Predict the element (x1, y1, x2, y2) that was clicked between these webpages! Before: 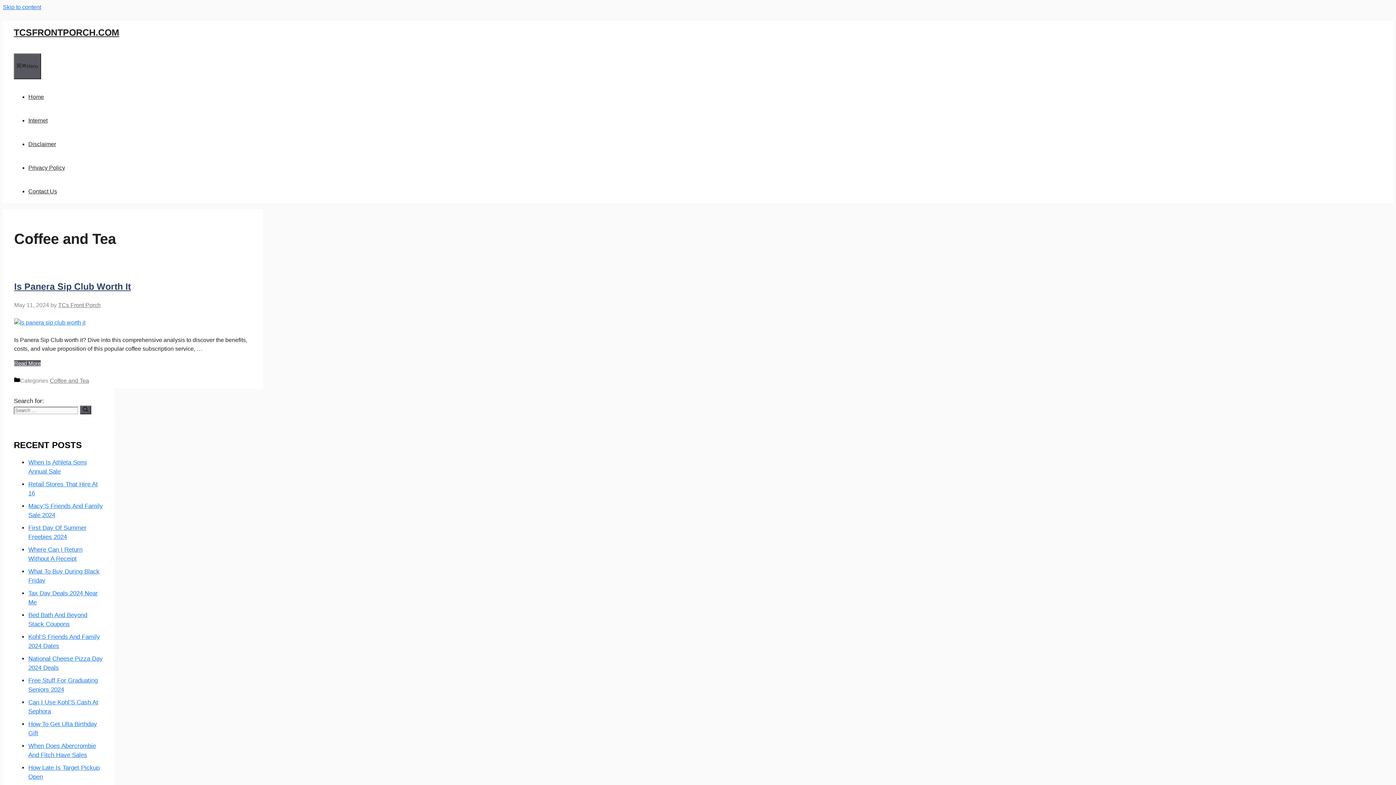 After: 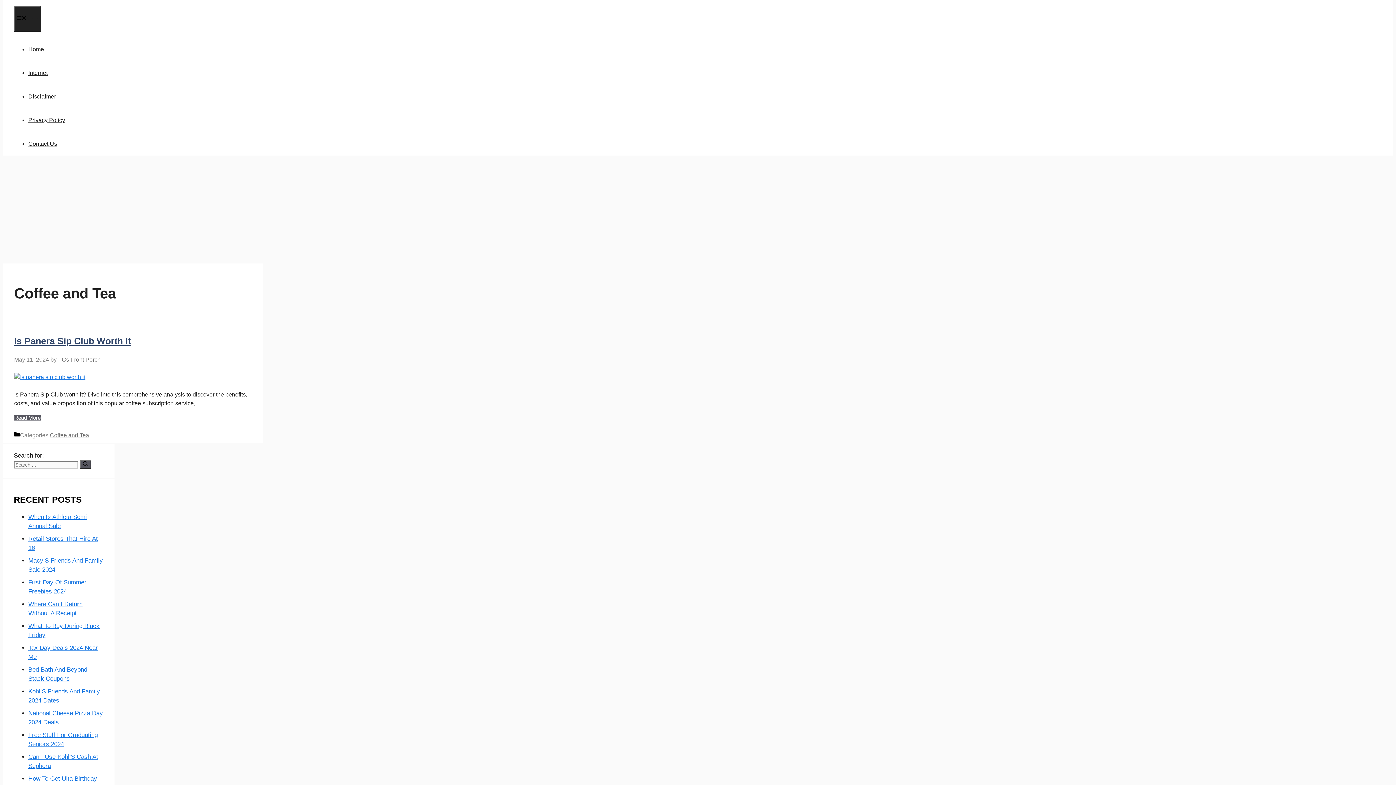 Action: bbox: (2, 4, 41, 10) label: Skip to content